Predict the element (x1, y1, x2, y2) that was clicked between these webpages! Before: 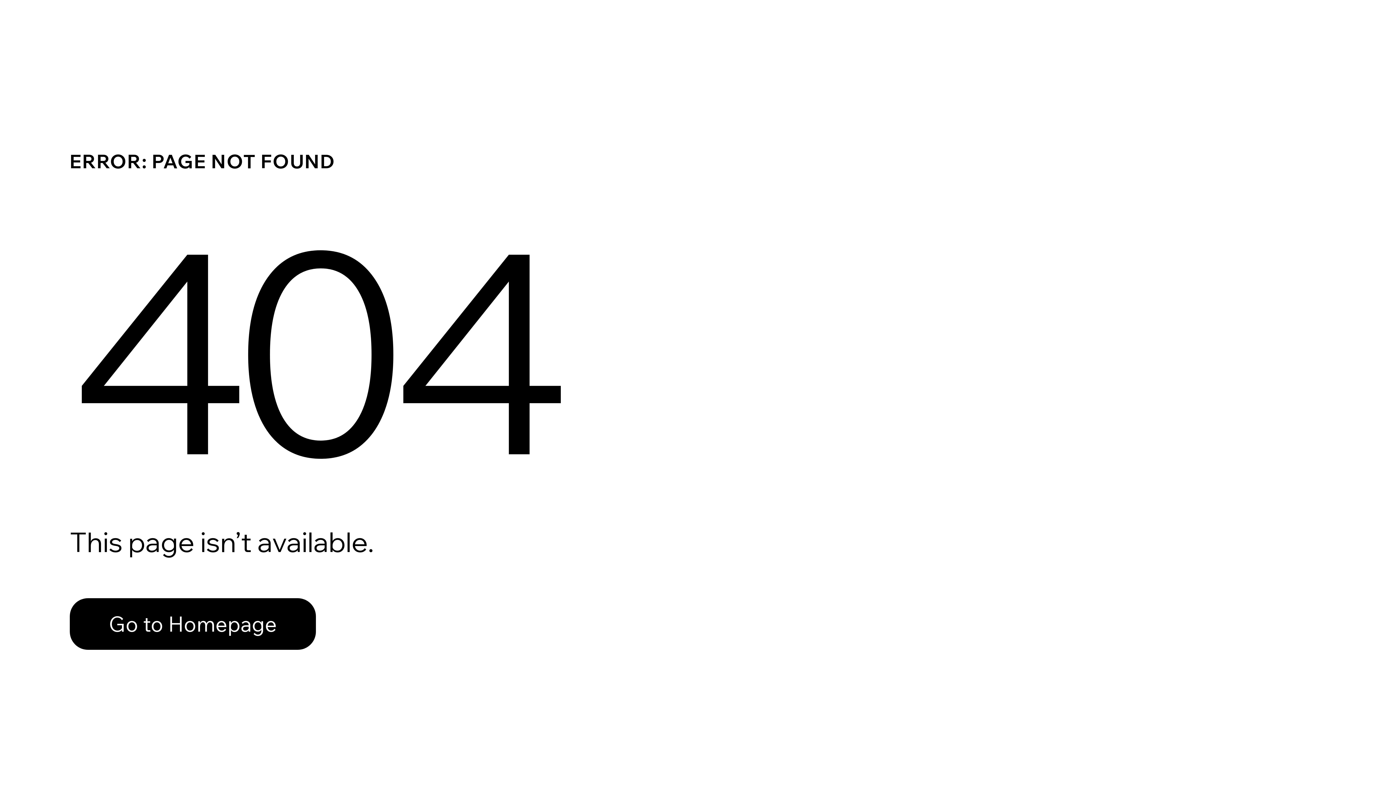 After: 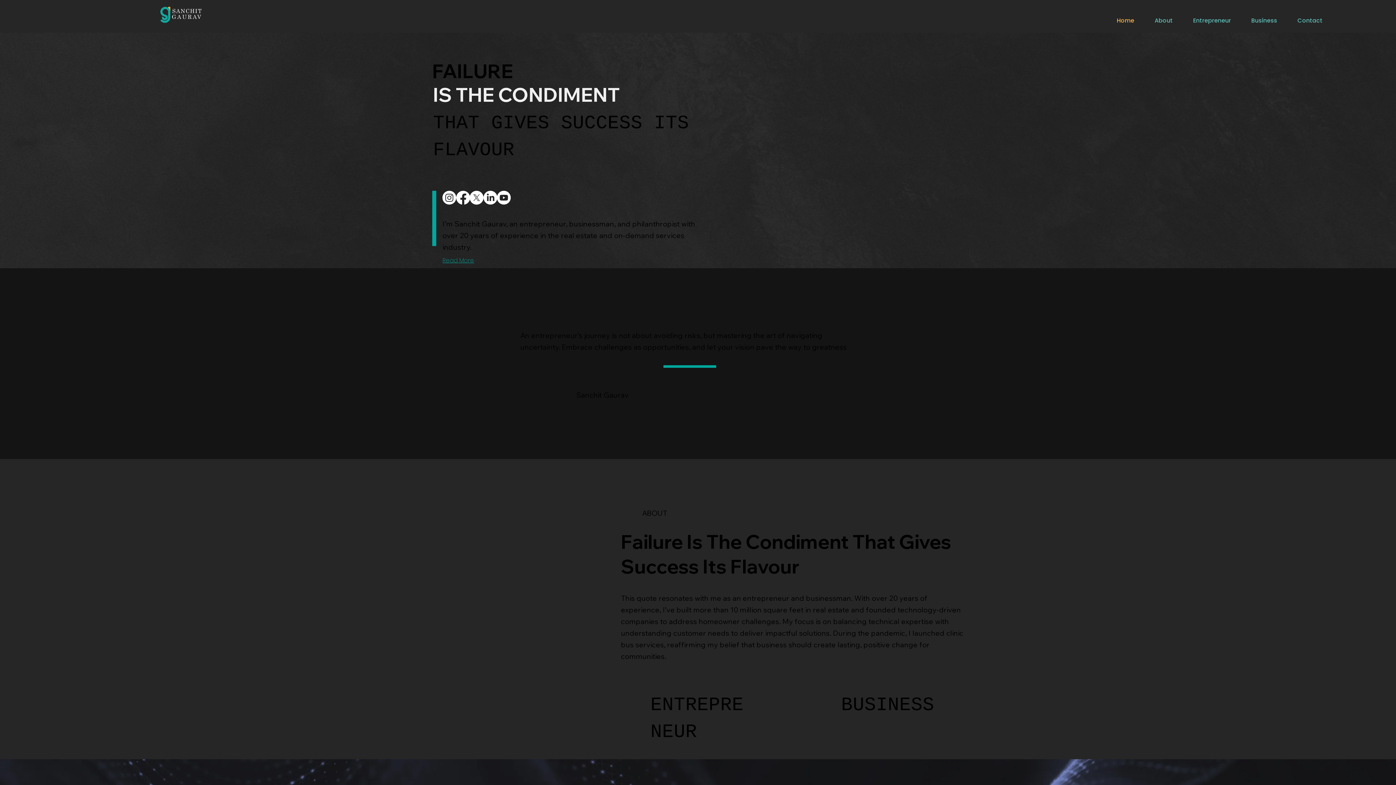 Action: bbox: (69, 582, 768, 659) label: Go to Homepage